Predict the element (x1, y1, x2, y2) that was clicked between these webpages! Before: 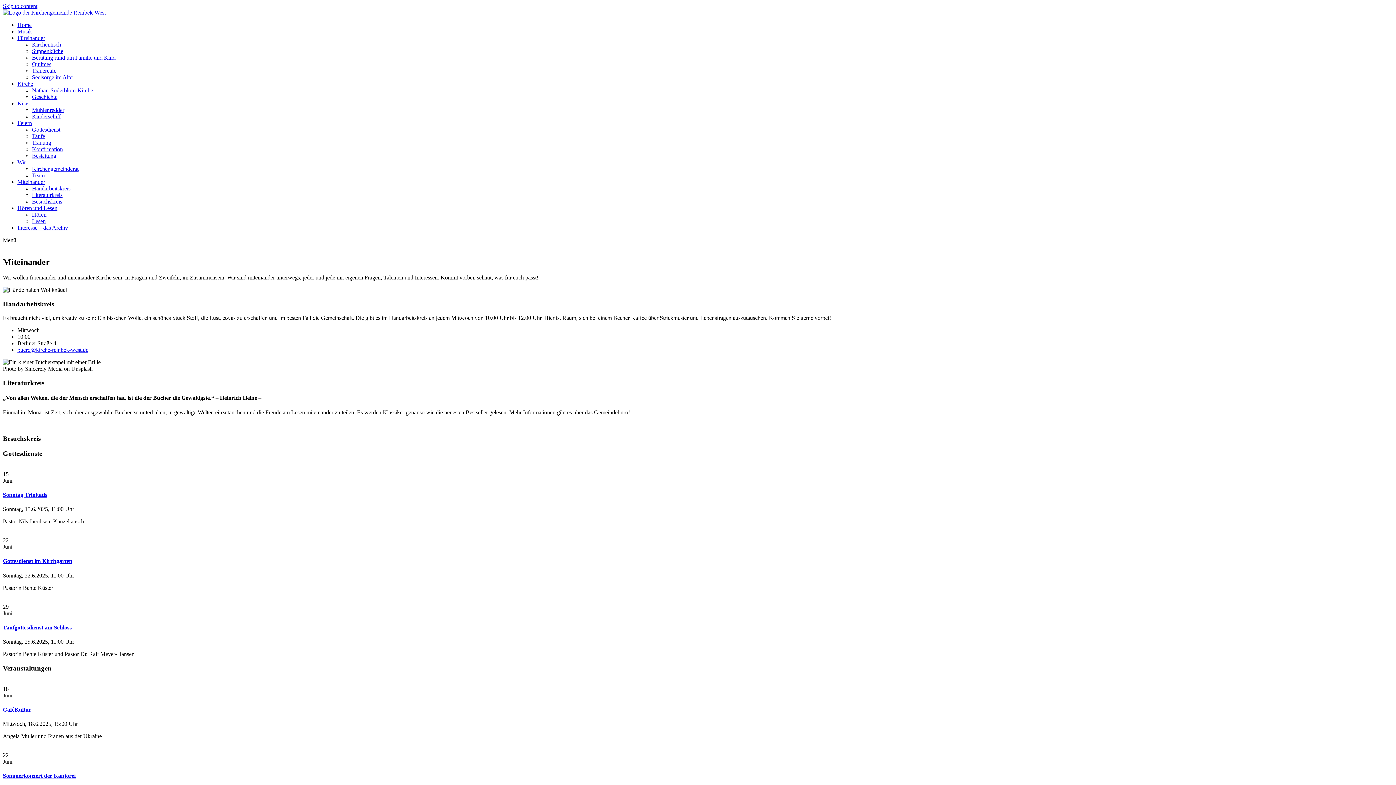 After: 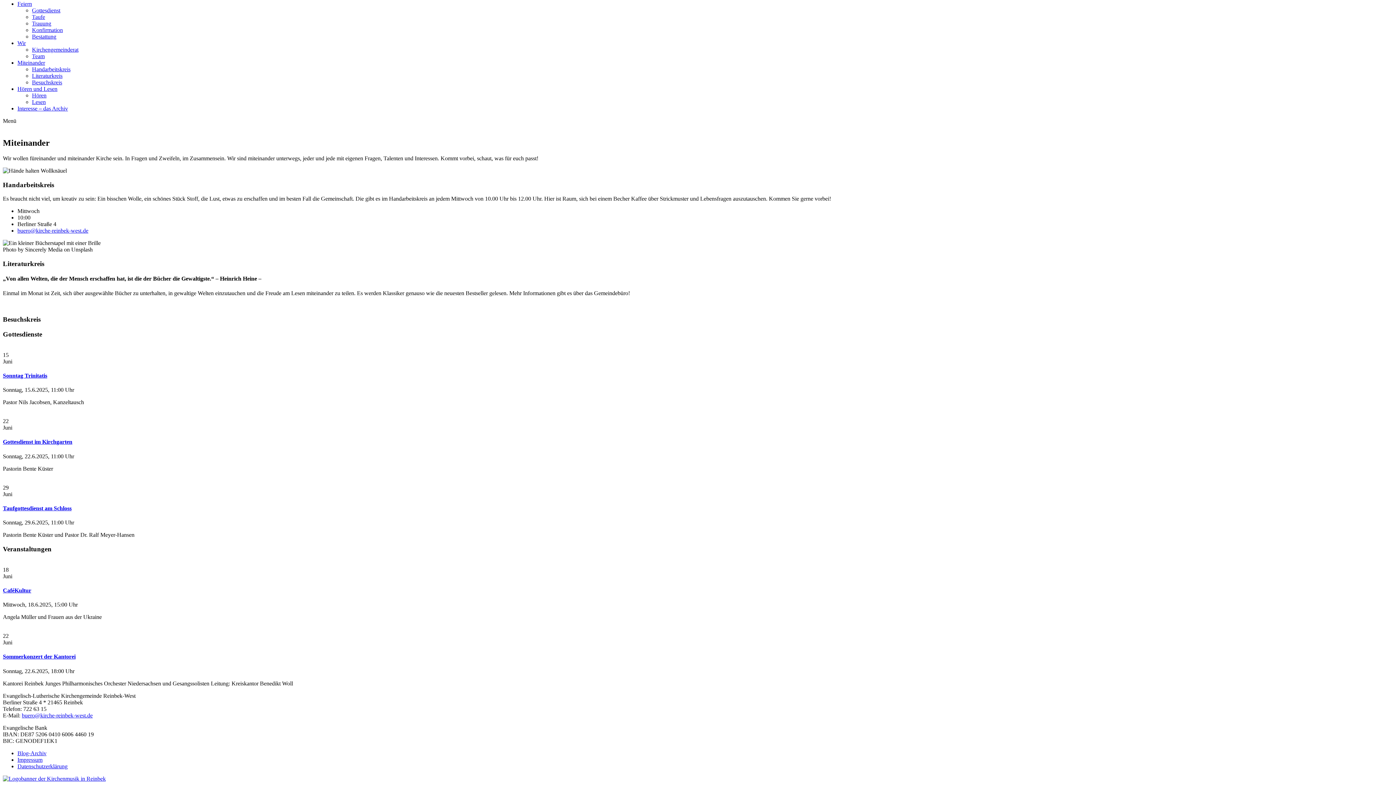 Action: bbox: (32, 192, 62, 198) label: Literaturkreis